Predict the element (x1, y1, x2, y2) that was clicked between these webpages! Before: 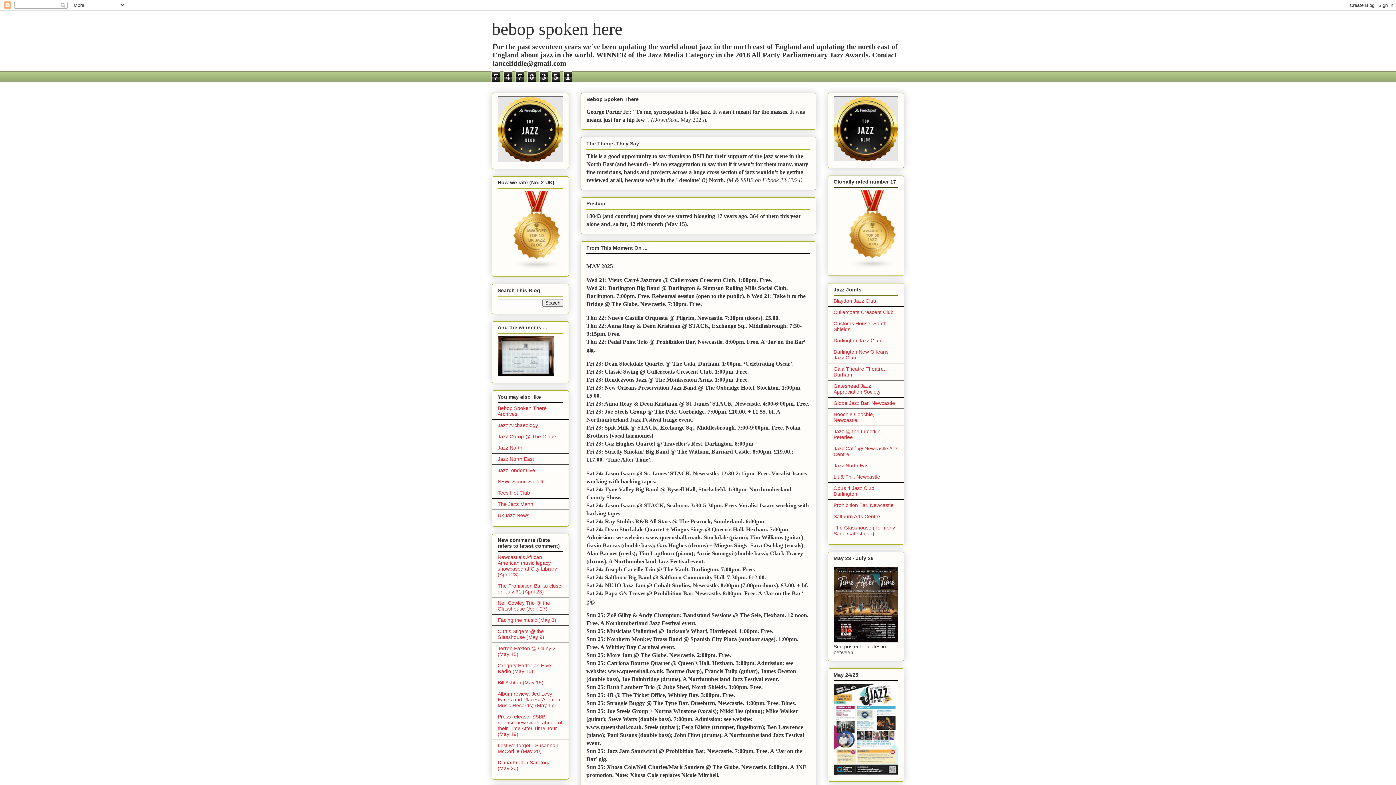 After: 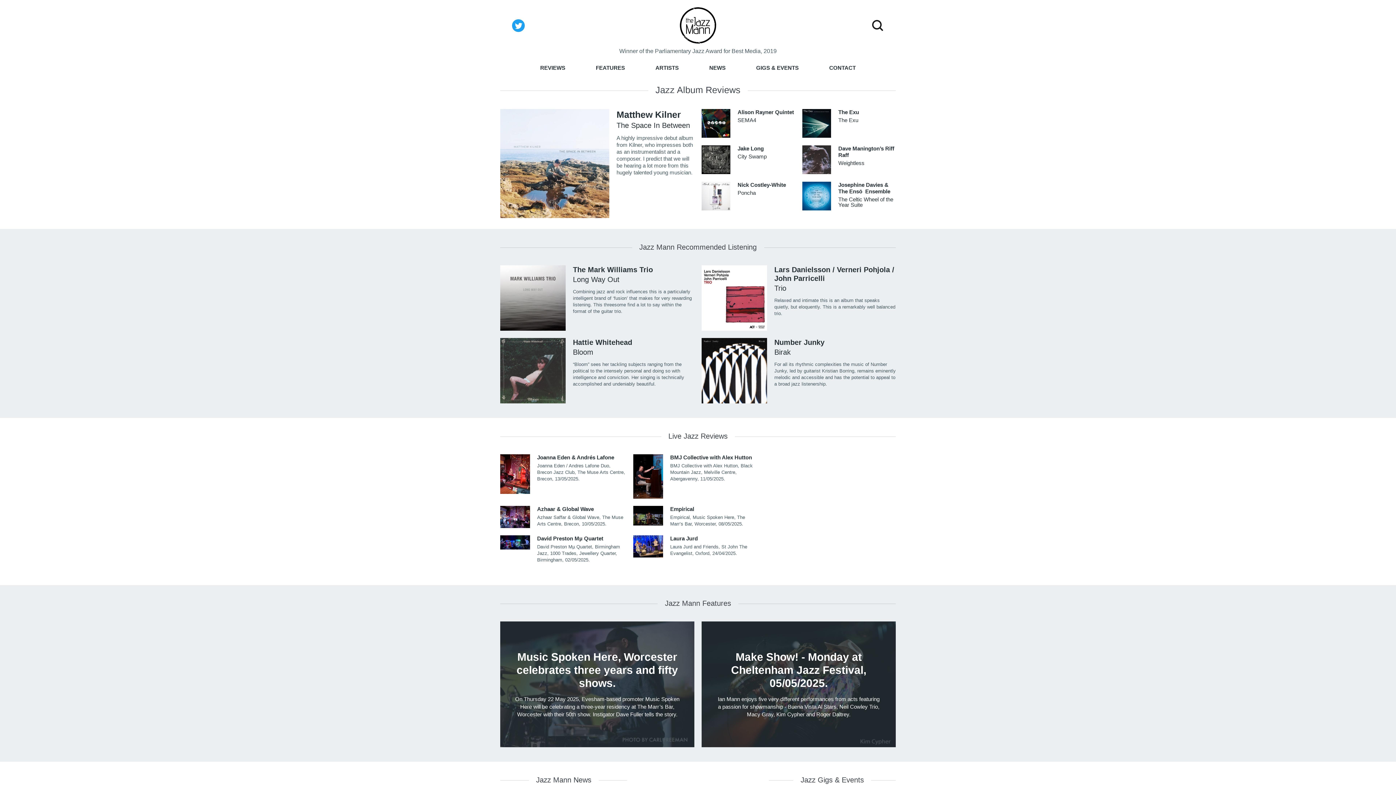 Action: label: The Jazz Mann bbox: (497, 501, 533, 507)